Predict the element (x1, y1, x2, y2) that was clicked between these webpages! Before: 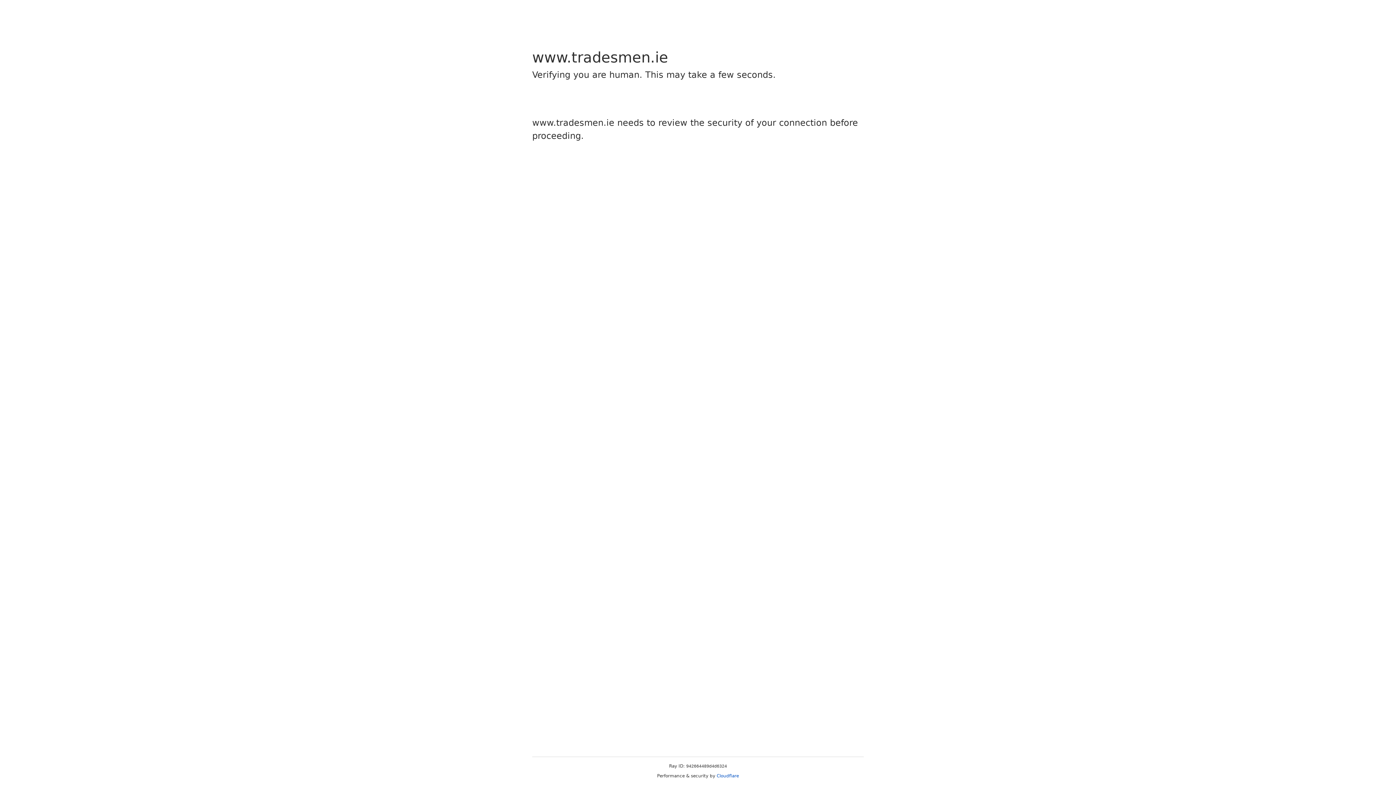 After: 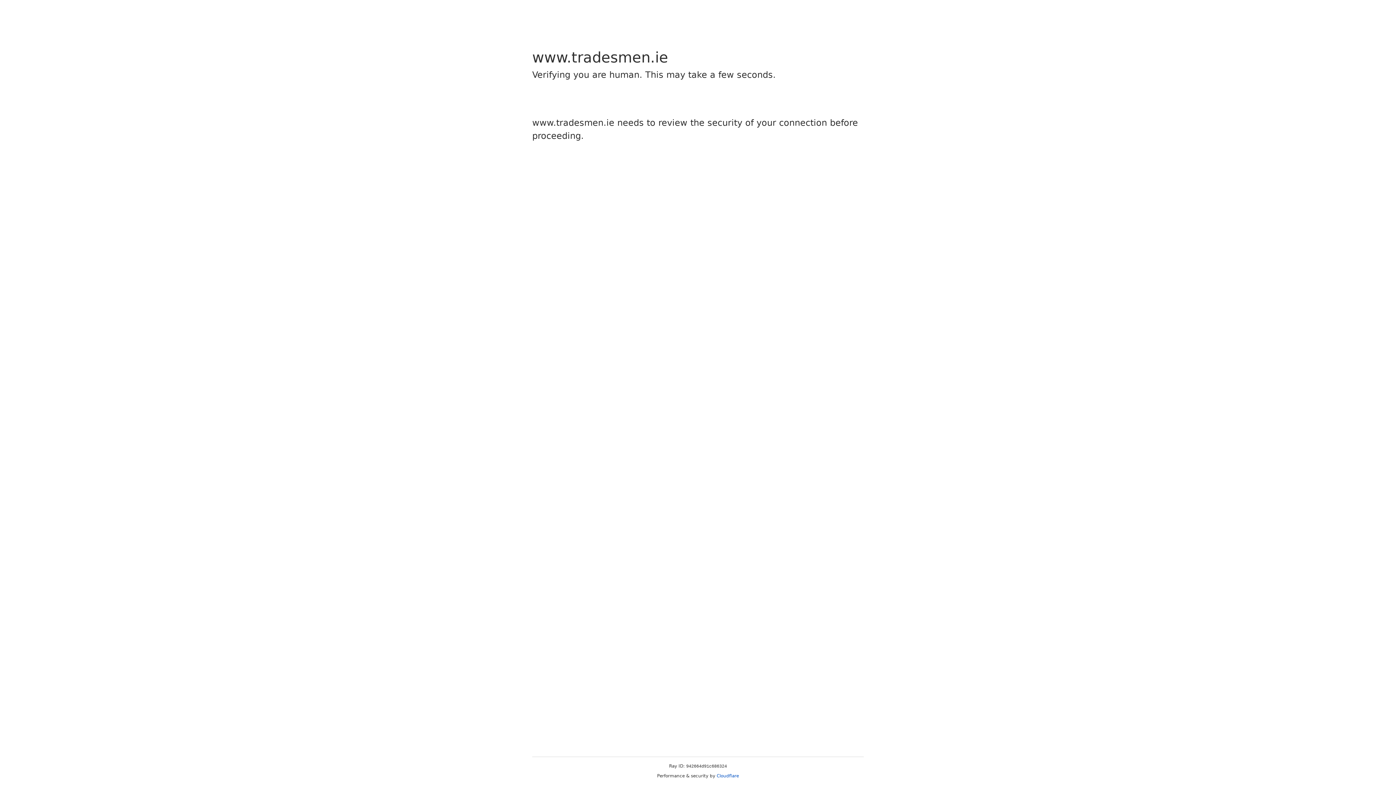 Action: bbox: (716, 773, 739, 778) label: Cloudflare